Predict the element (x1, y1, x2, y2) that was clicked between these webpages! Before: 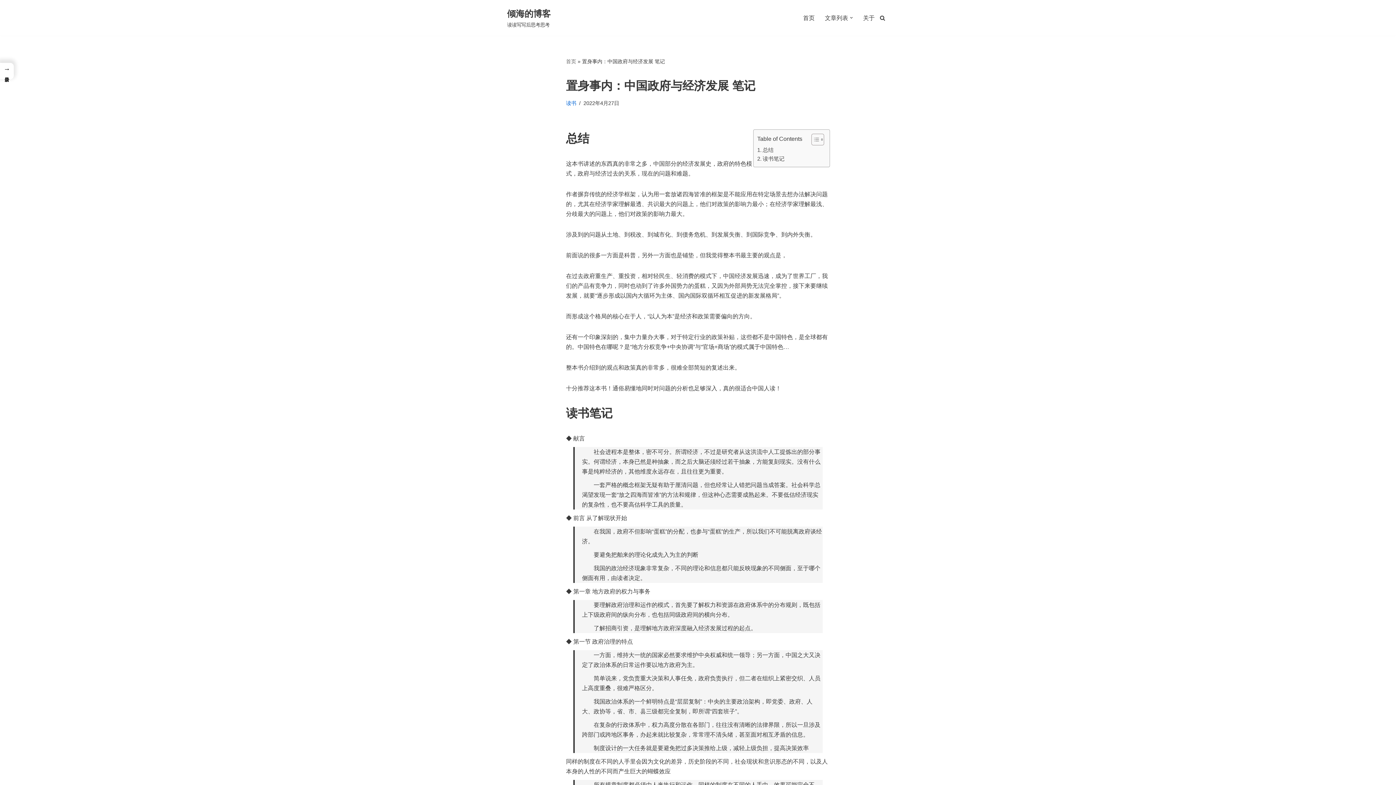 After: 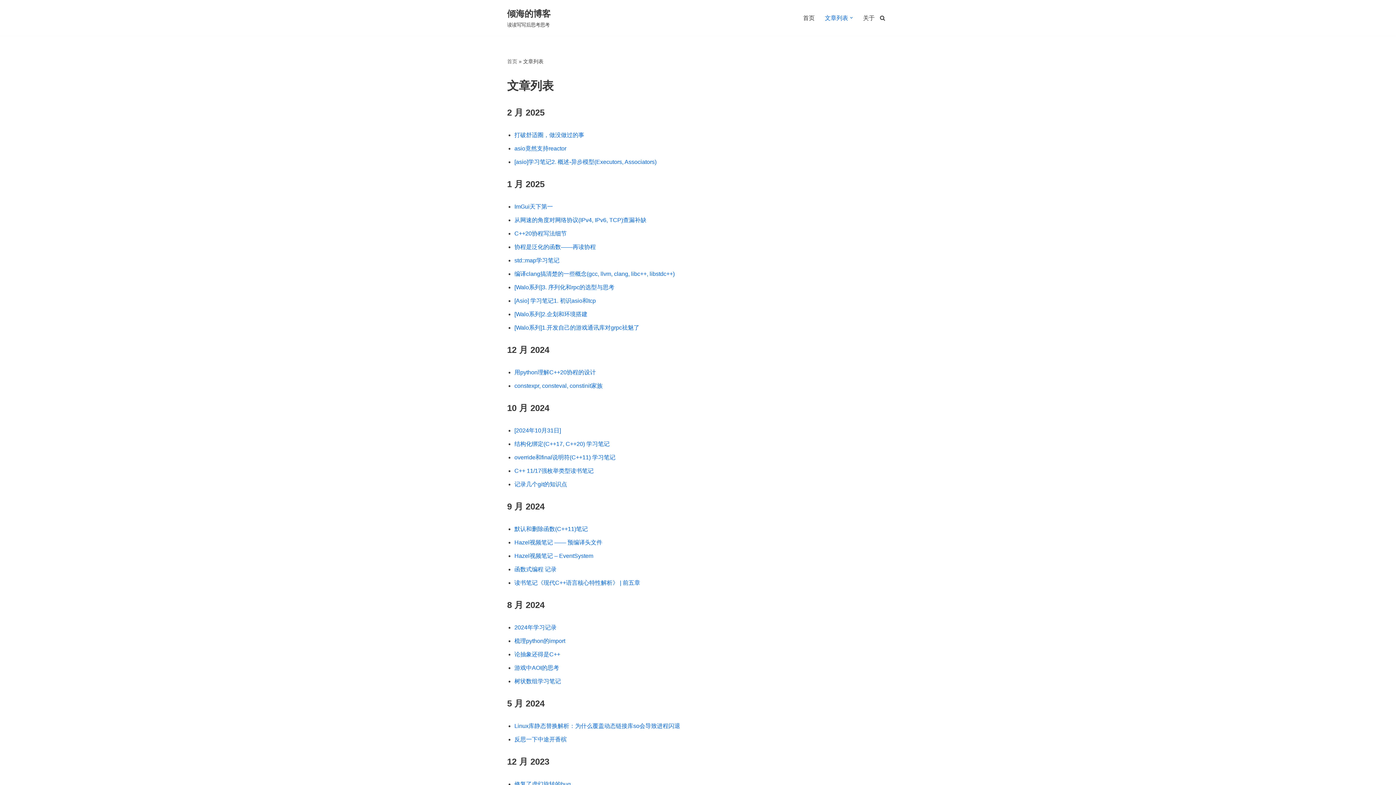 Action: label: 文章列表 bbox: (825, 13, 848, 22)